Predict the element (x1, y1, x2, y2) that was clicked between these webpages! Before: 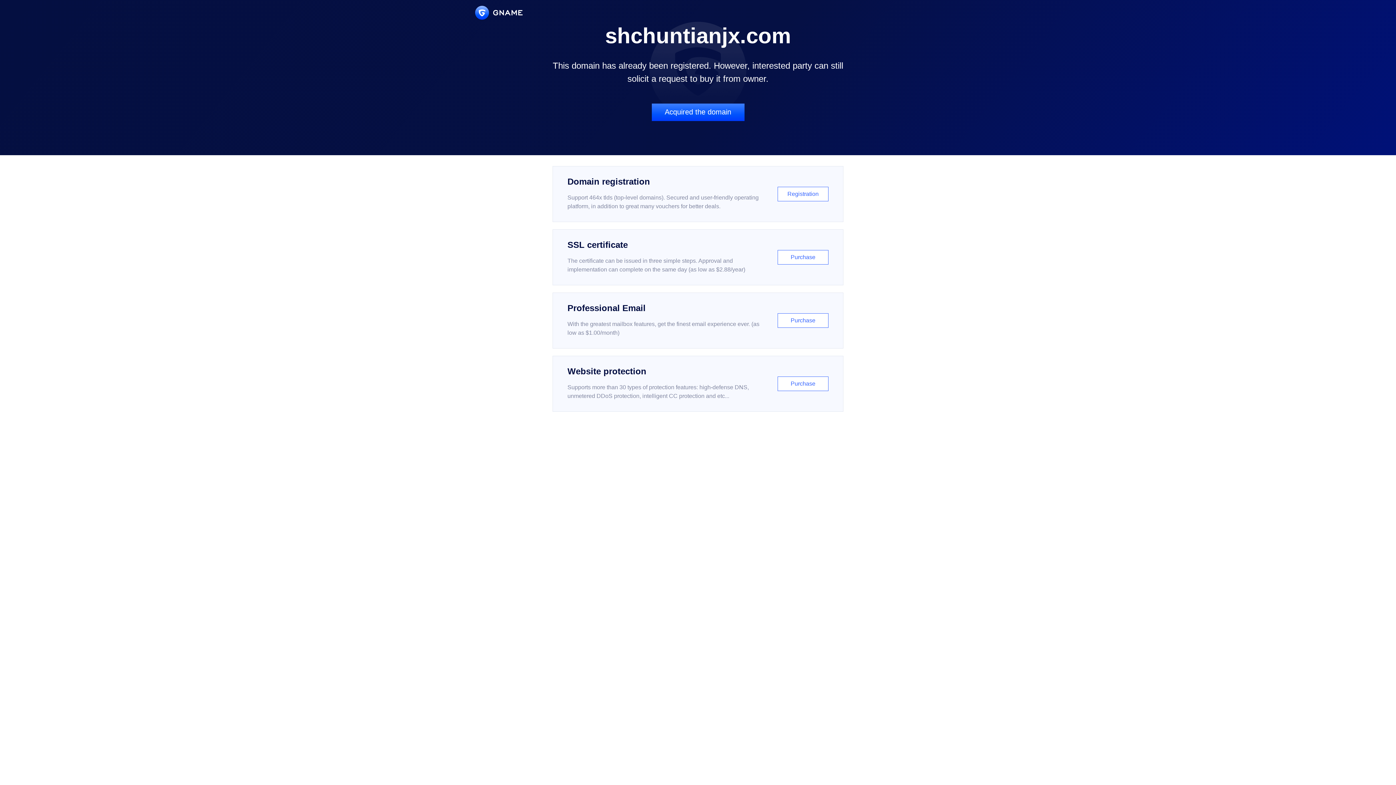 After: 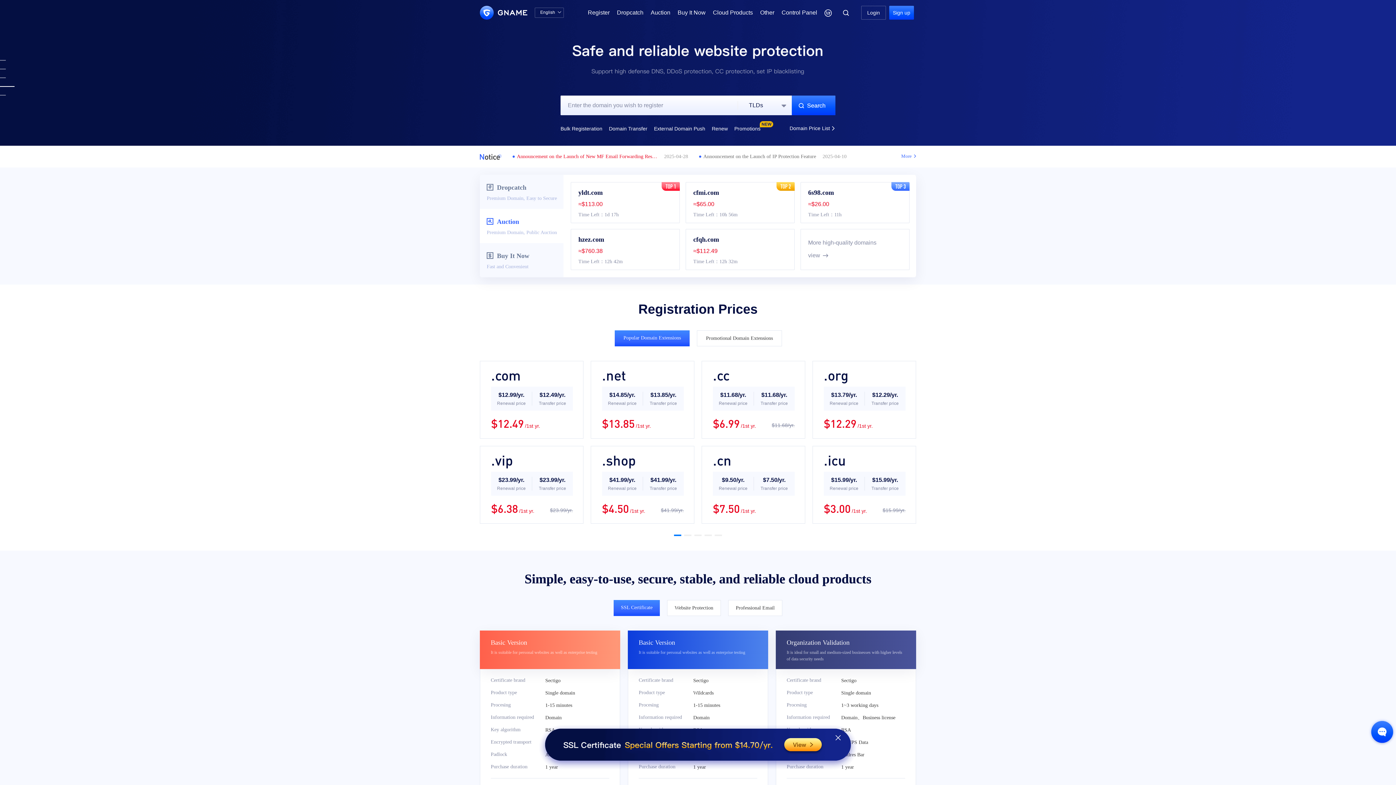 Action: bbox: (475, 5, 522, 19)